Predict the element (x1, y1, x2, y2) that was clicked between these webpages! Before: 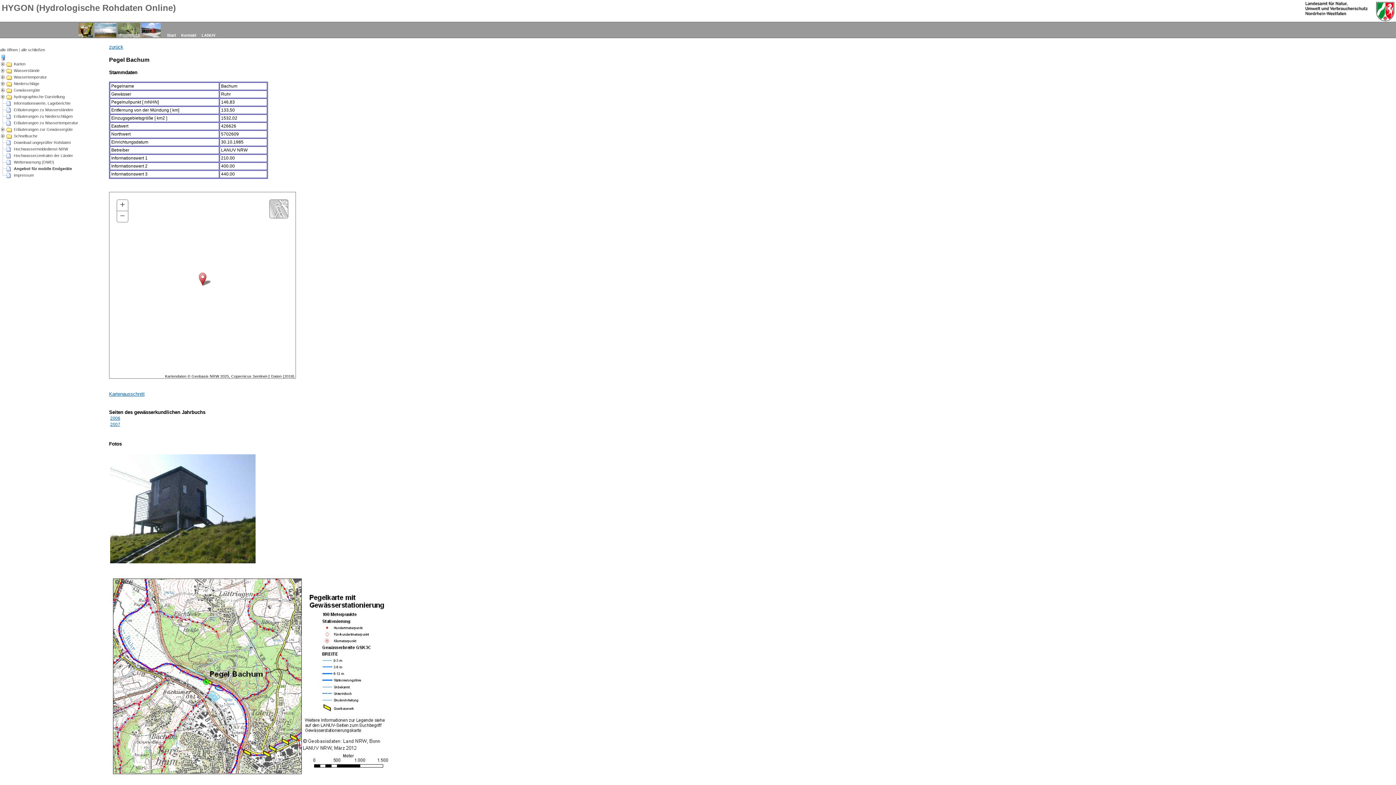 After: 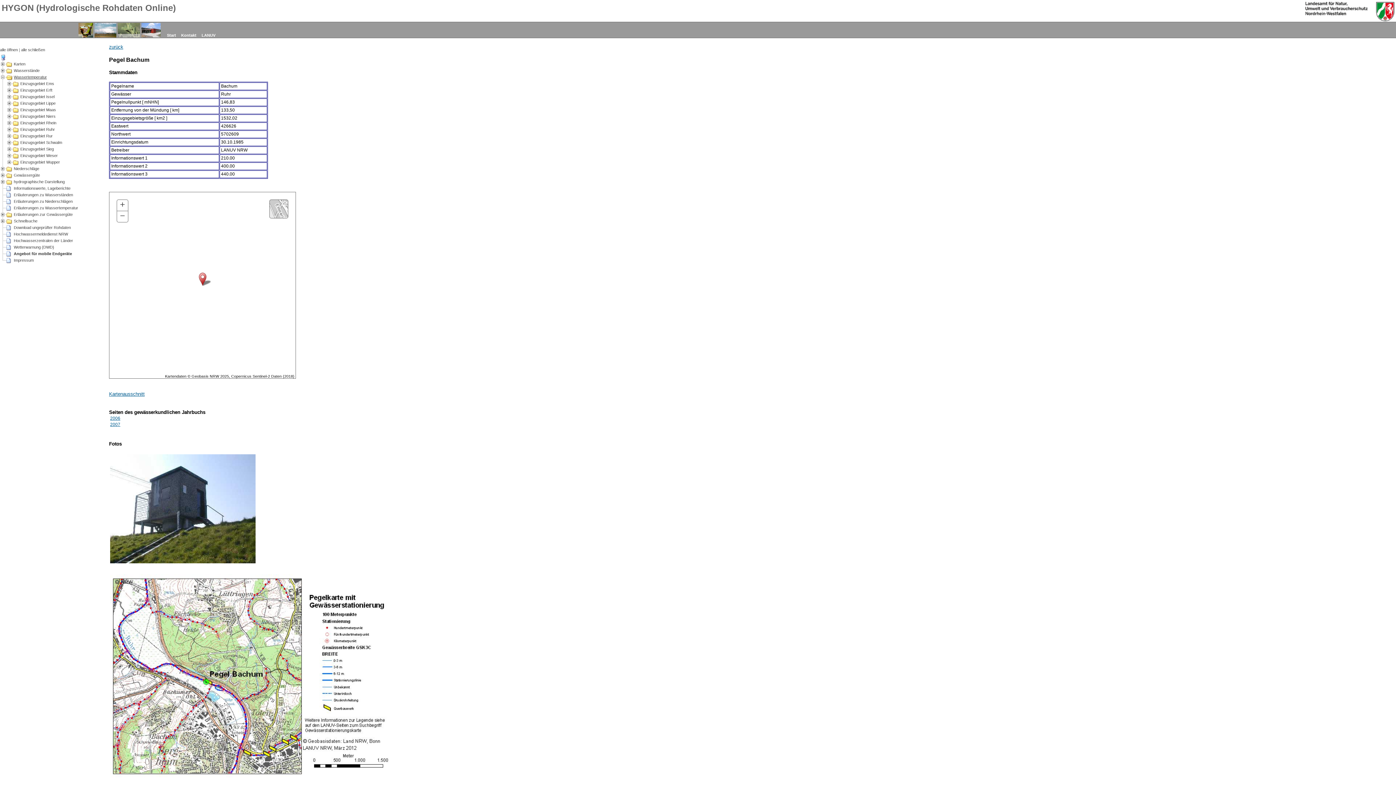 Action: bbox: (13, 74, 47, 79) label: Wassertemperatur